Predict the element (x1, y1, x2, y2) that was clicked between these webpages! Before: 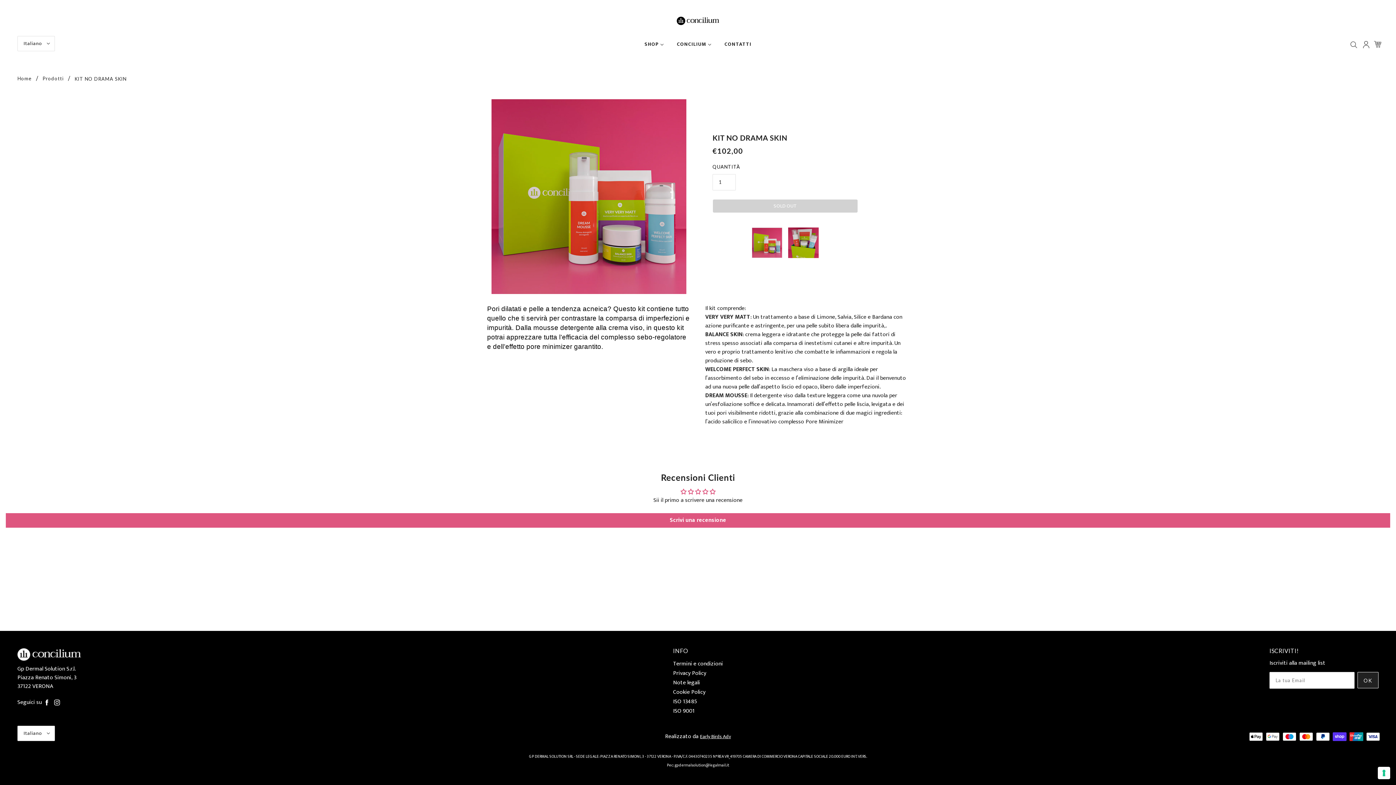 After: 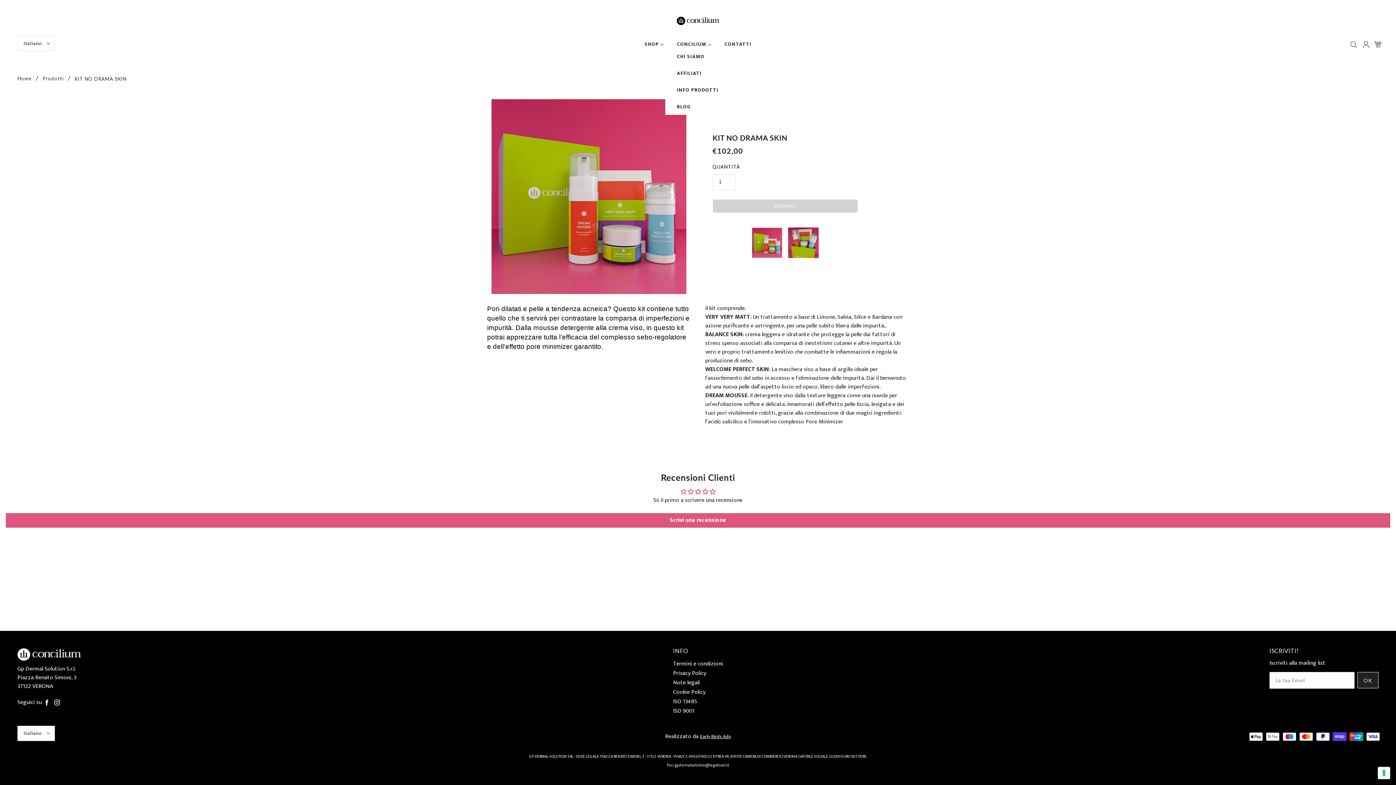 Action: bbox: (671, 36, 717, 58) label: CONCILIUM 